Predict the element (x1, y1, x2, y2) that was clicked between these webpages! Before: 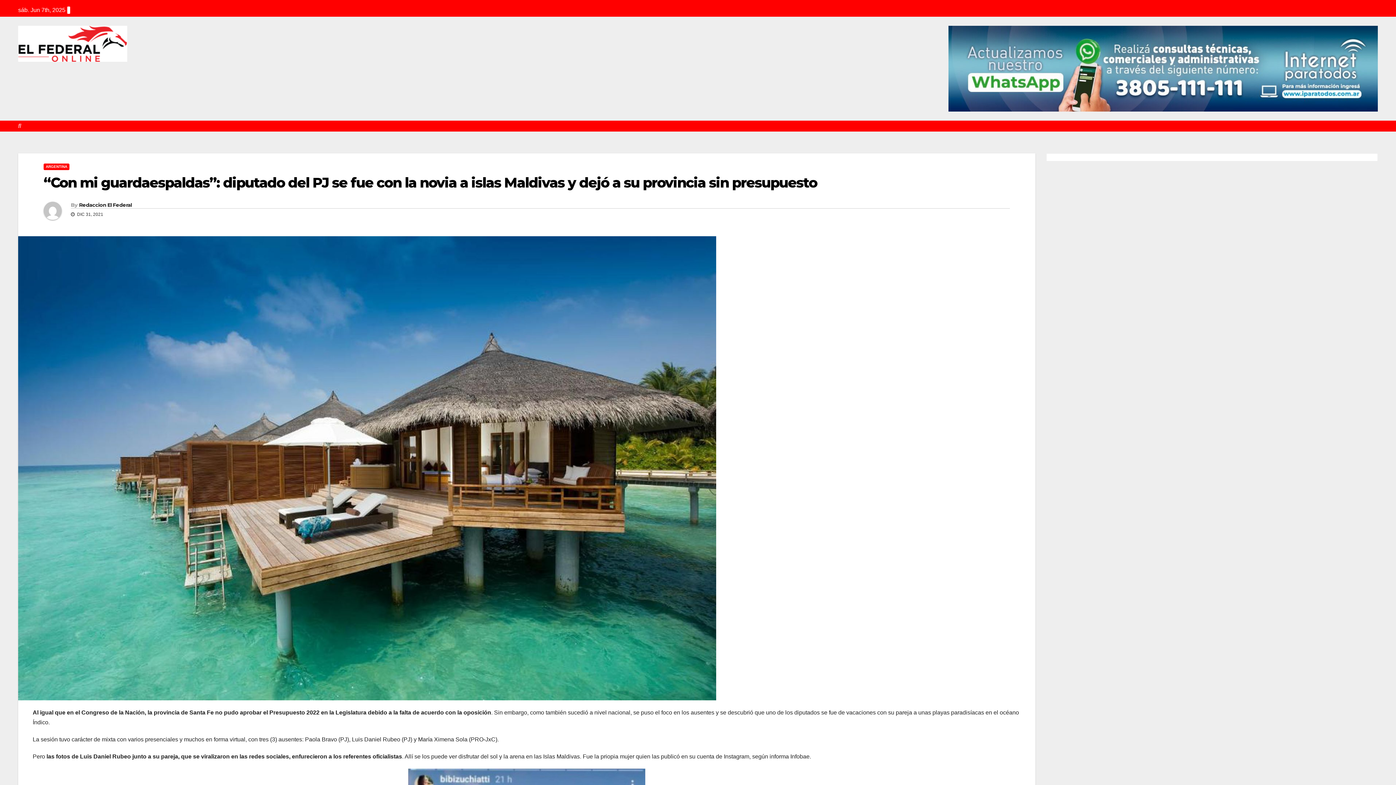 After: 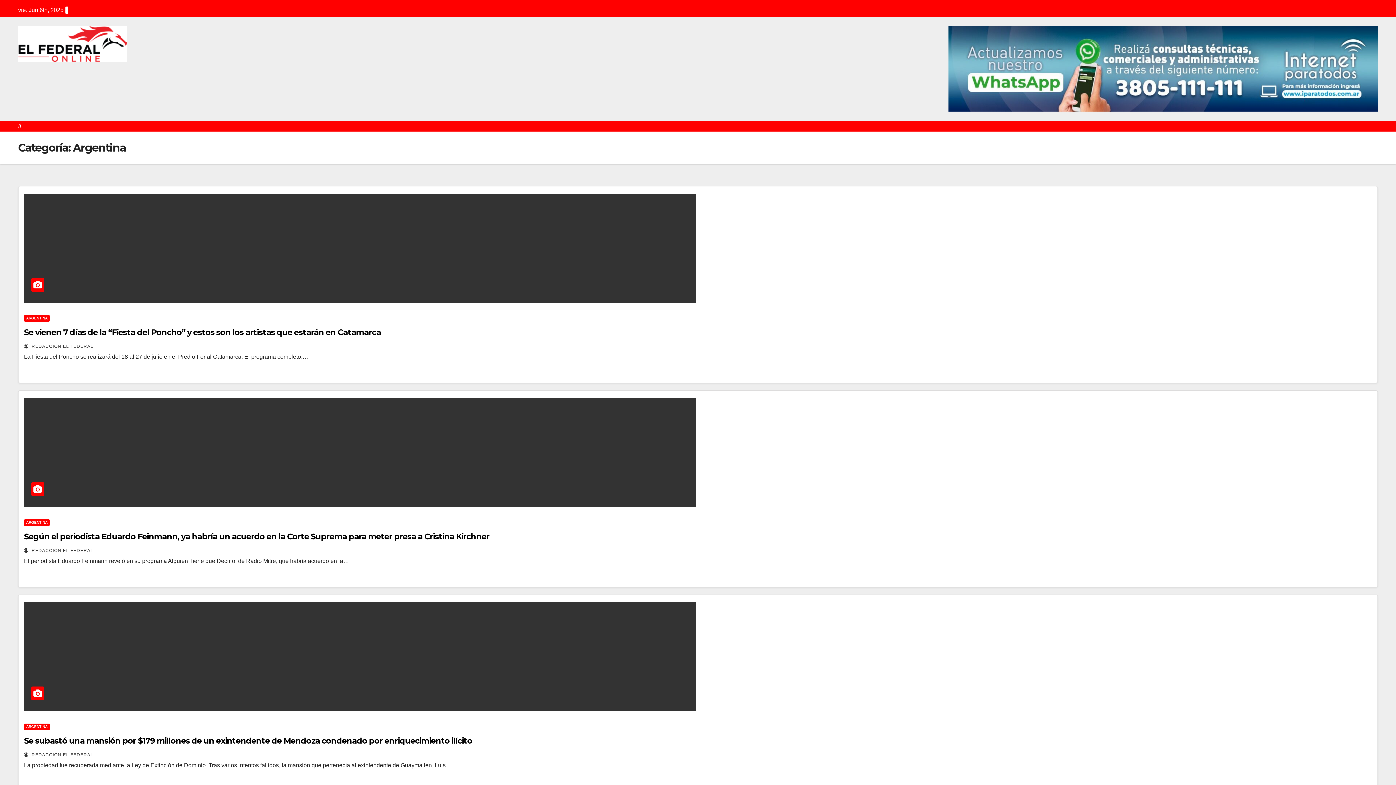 Action: label: ARGENTINA bbox: (43, 163, 69, 170)